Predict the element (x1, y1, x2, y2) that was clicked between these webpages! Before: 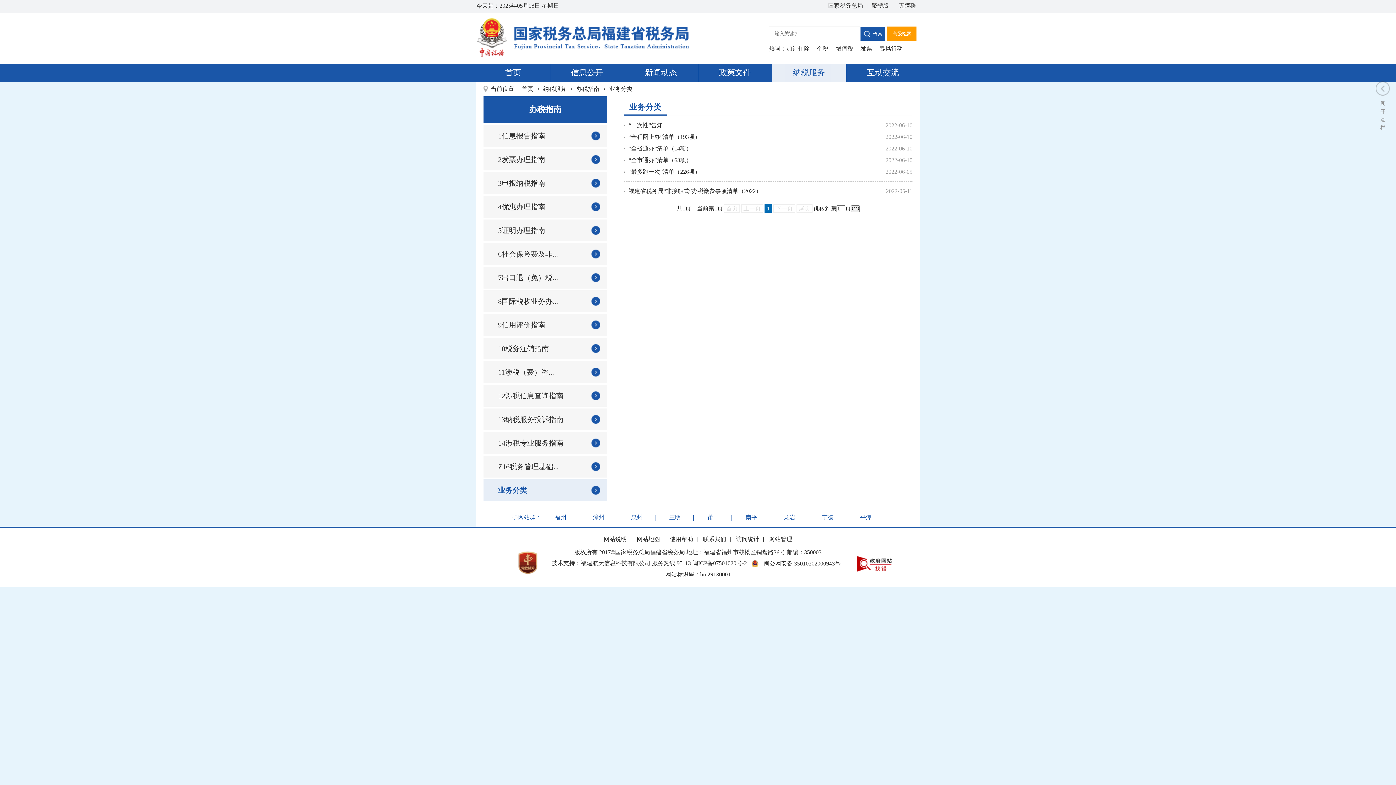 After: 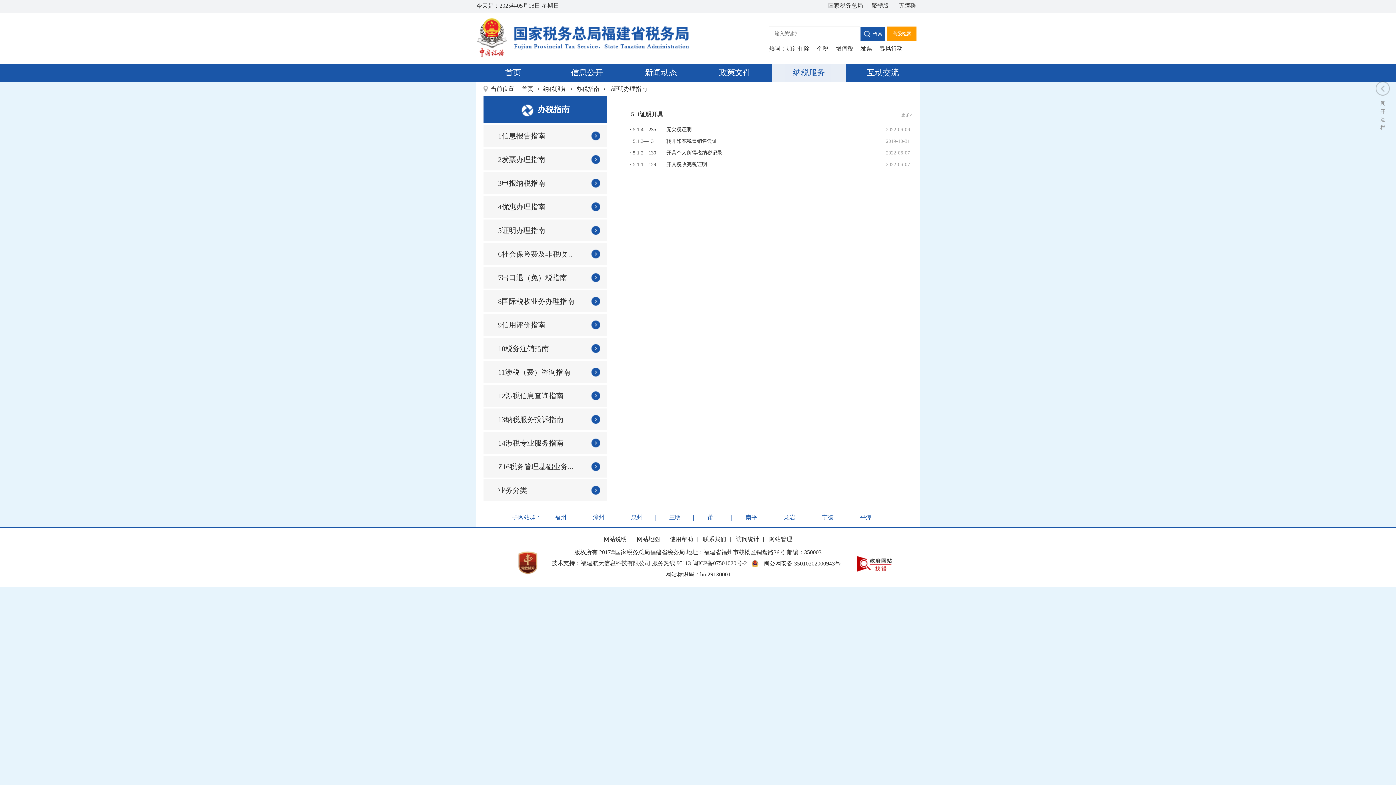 Action: label: 5证明办理指南 bbox: (498, 219, 588, 241)